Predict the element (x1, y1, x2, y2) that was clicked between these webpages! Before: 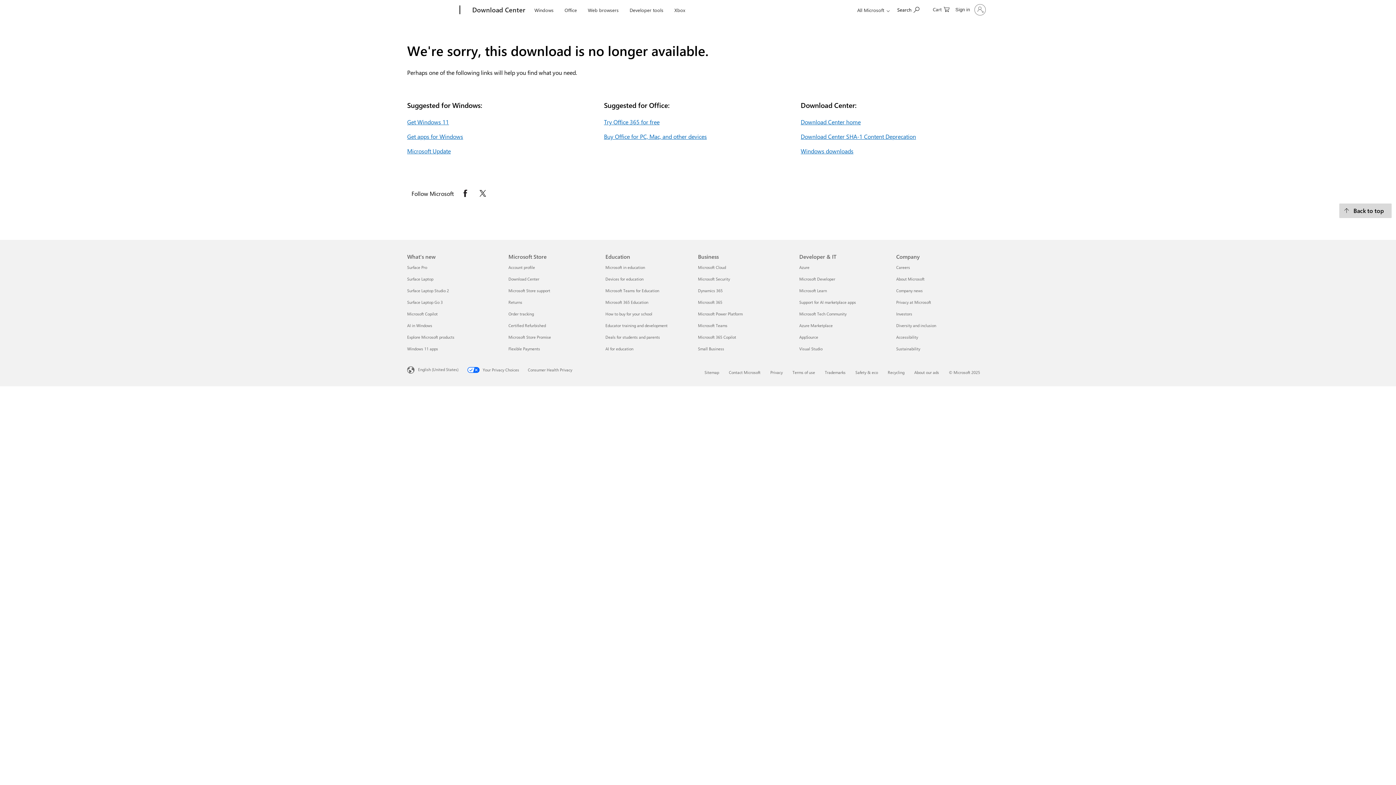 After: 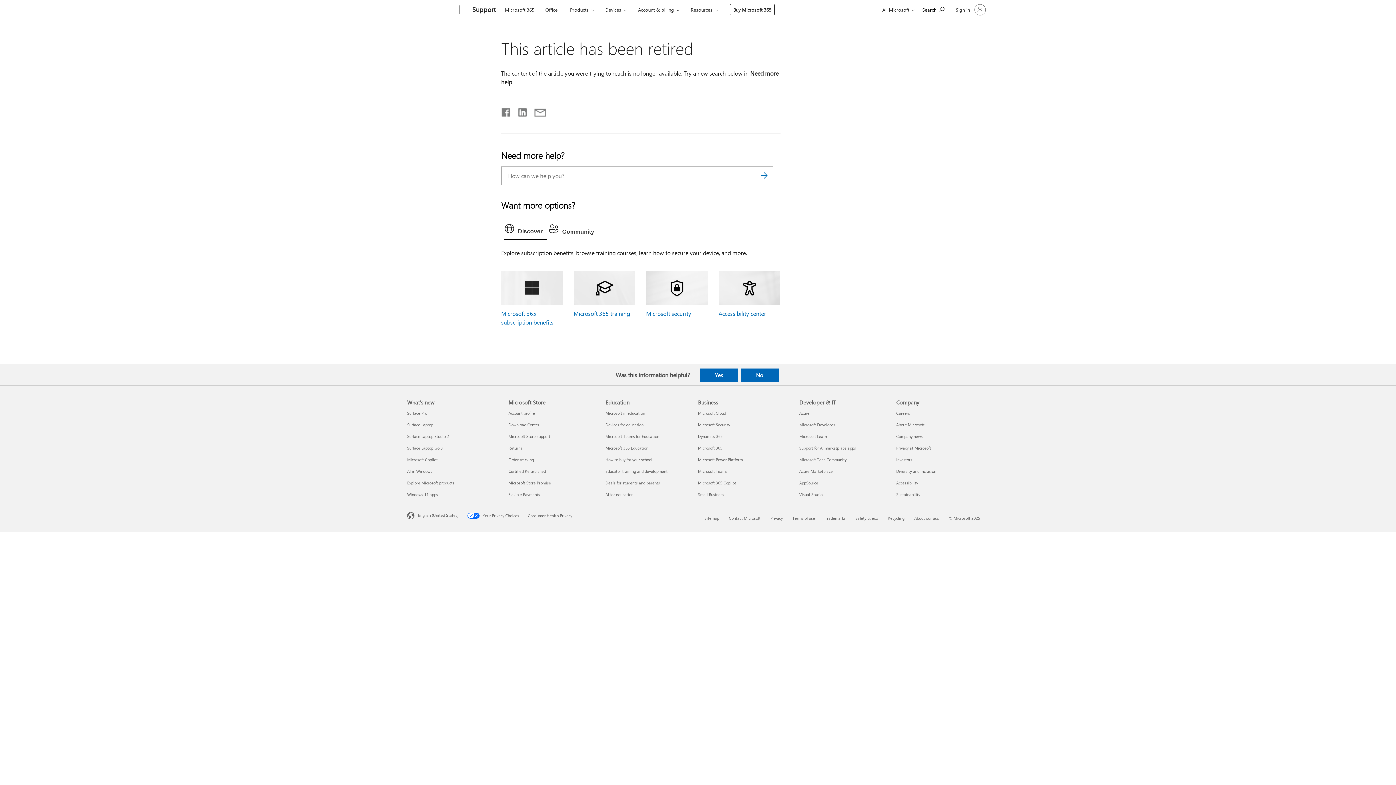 Action: label: Windows downloads bbox: (800, 147, 853, 154)